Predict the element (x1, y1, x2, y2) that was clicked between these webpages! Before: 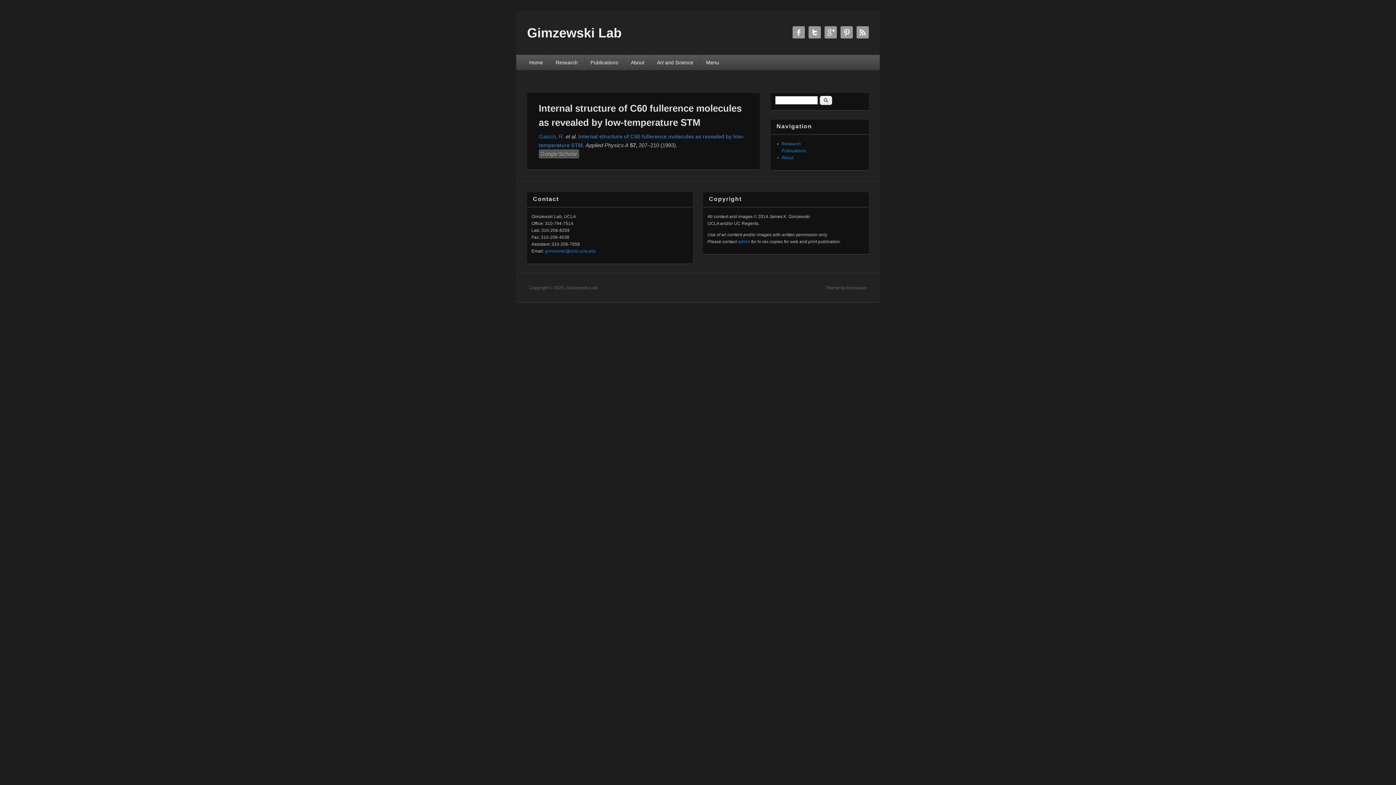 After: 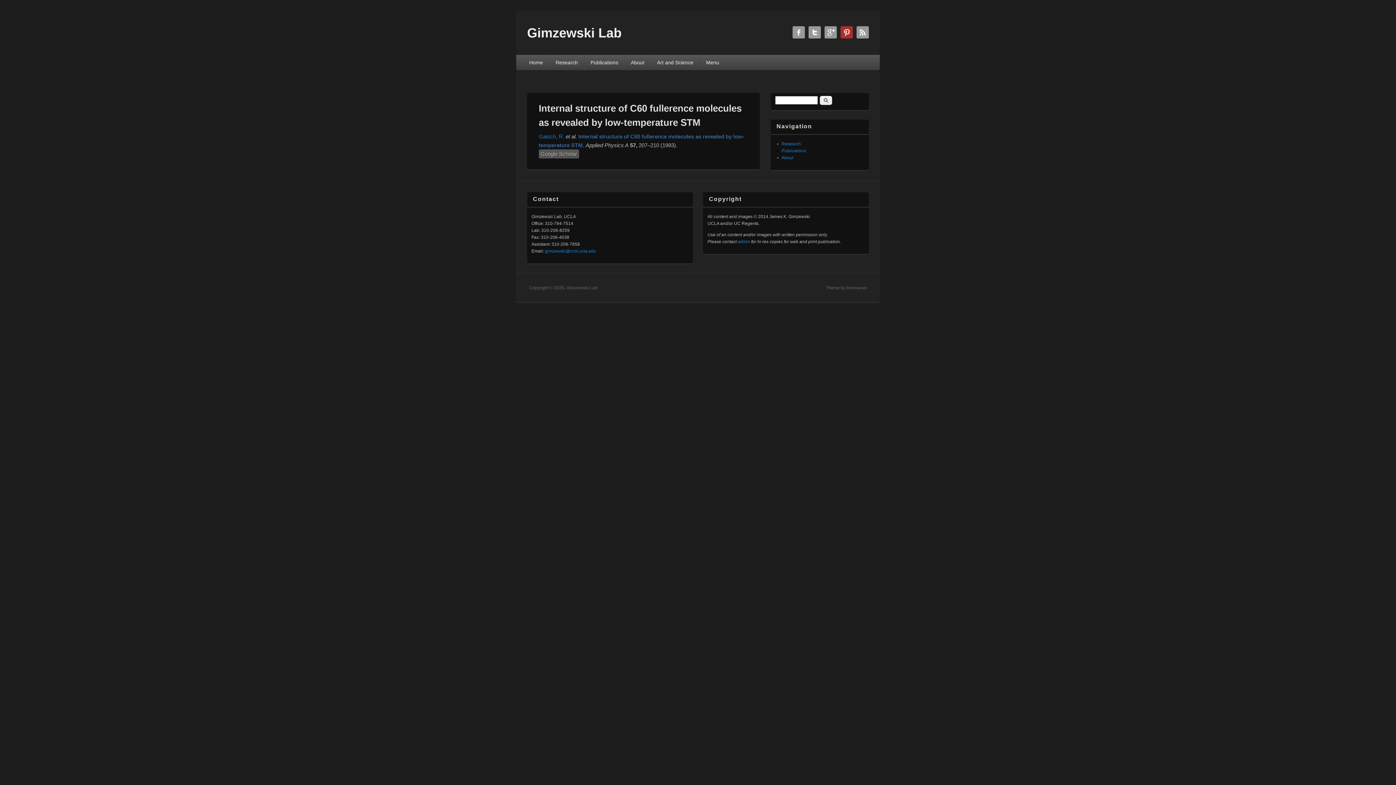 Action: bbox: (840, 26, 853, 38) label: Gimzewski Lab Twitter